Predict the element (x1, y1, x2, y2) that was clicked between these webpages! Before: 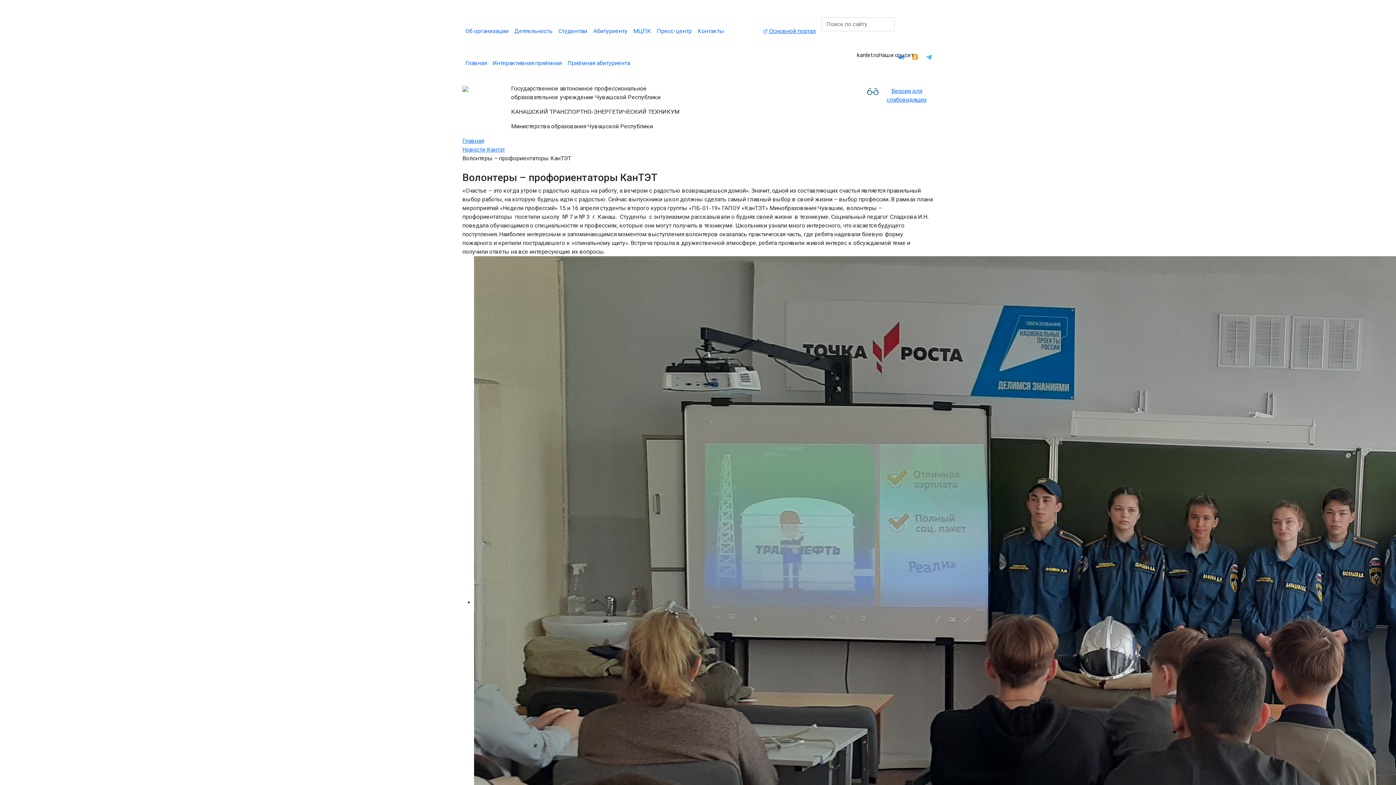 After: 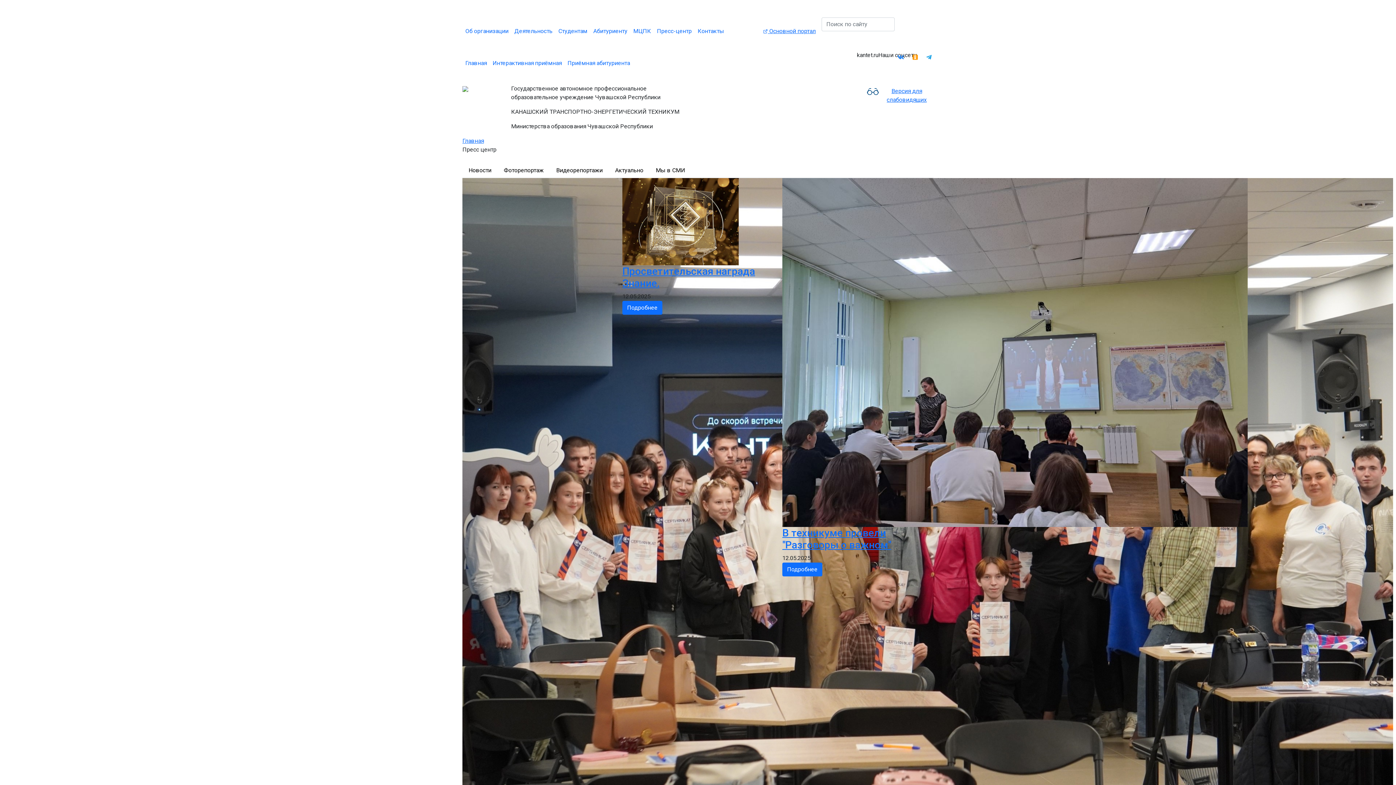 Action: label: Пресс-центр bbox: (654, 24, 694, 38)